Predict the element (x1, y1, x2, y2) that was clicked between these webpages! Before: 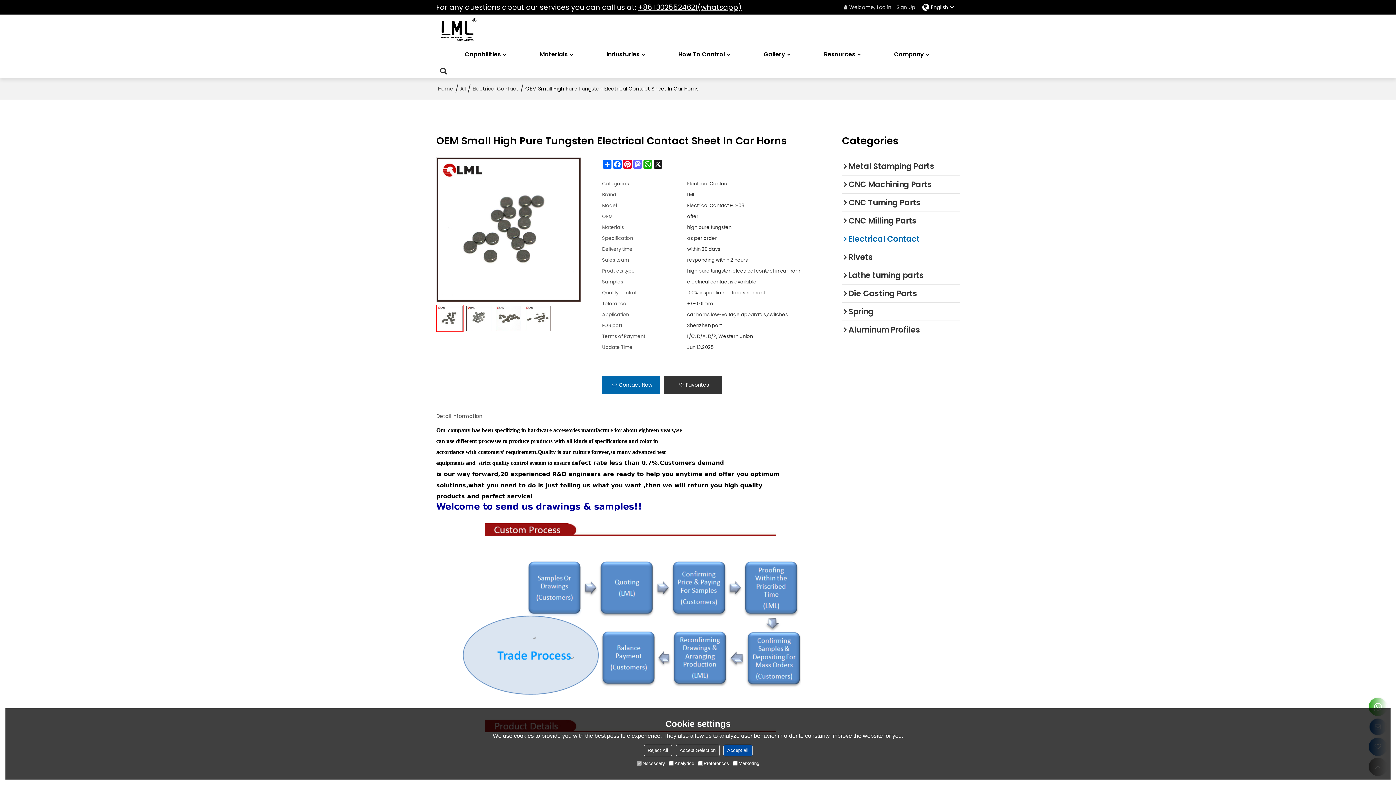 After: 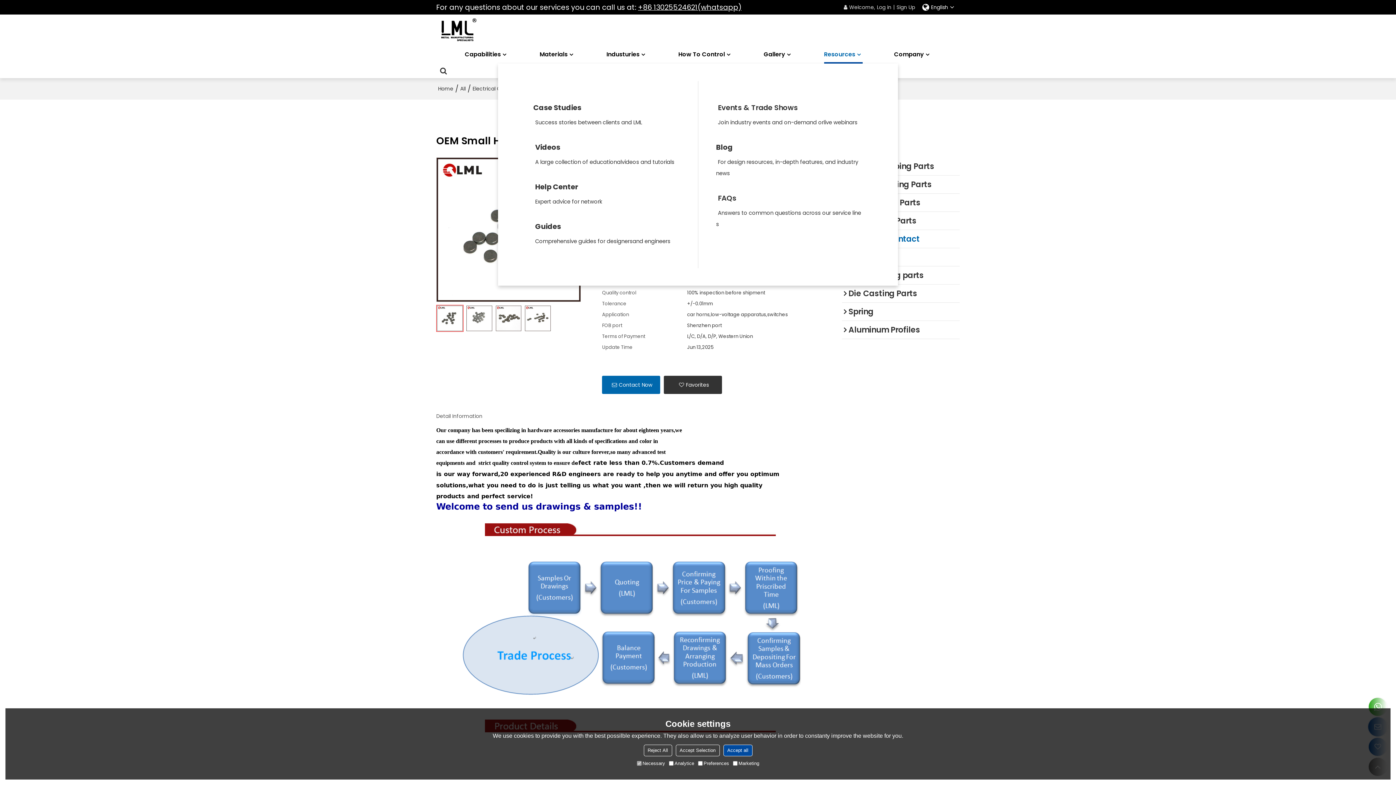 Action: bbox: (824, 45, 862, 63) label: Resources